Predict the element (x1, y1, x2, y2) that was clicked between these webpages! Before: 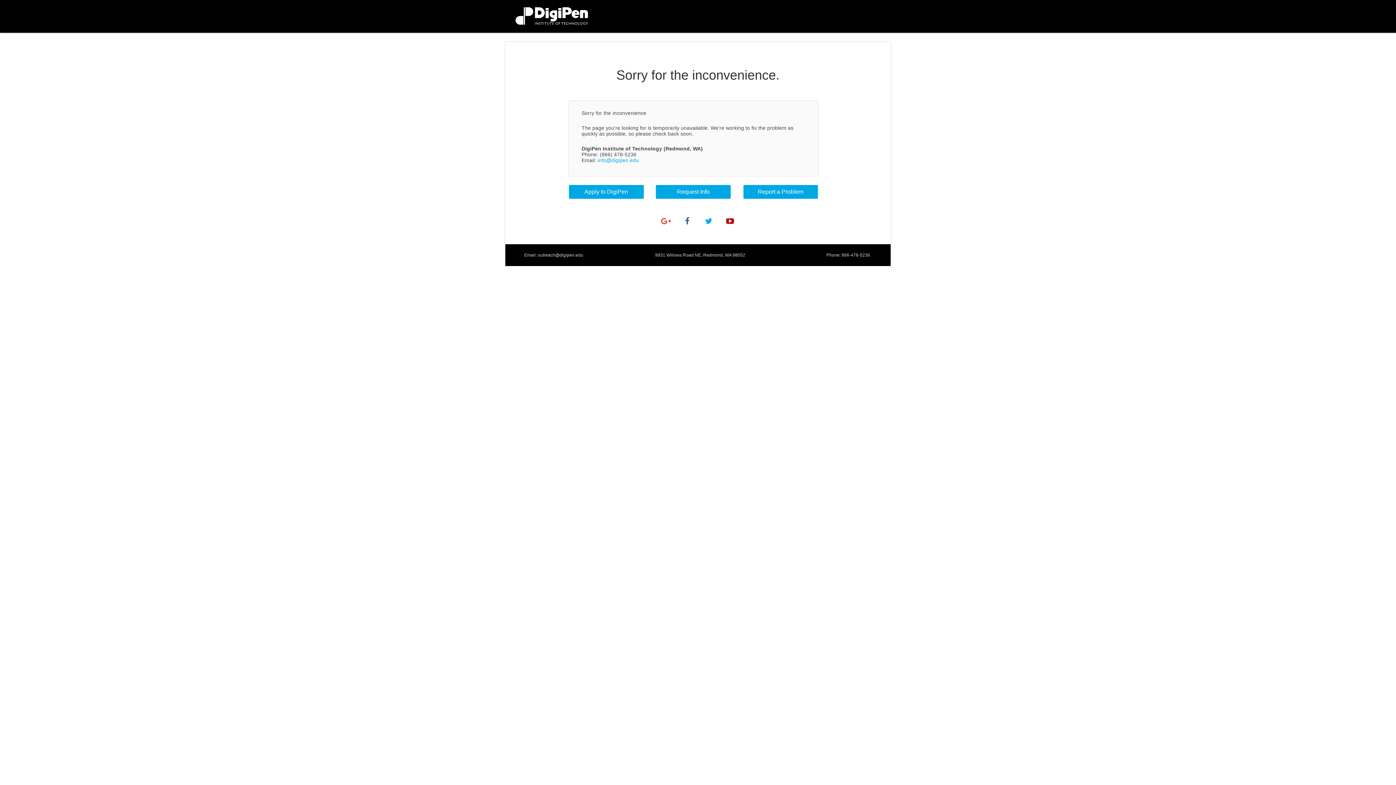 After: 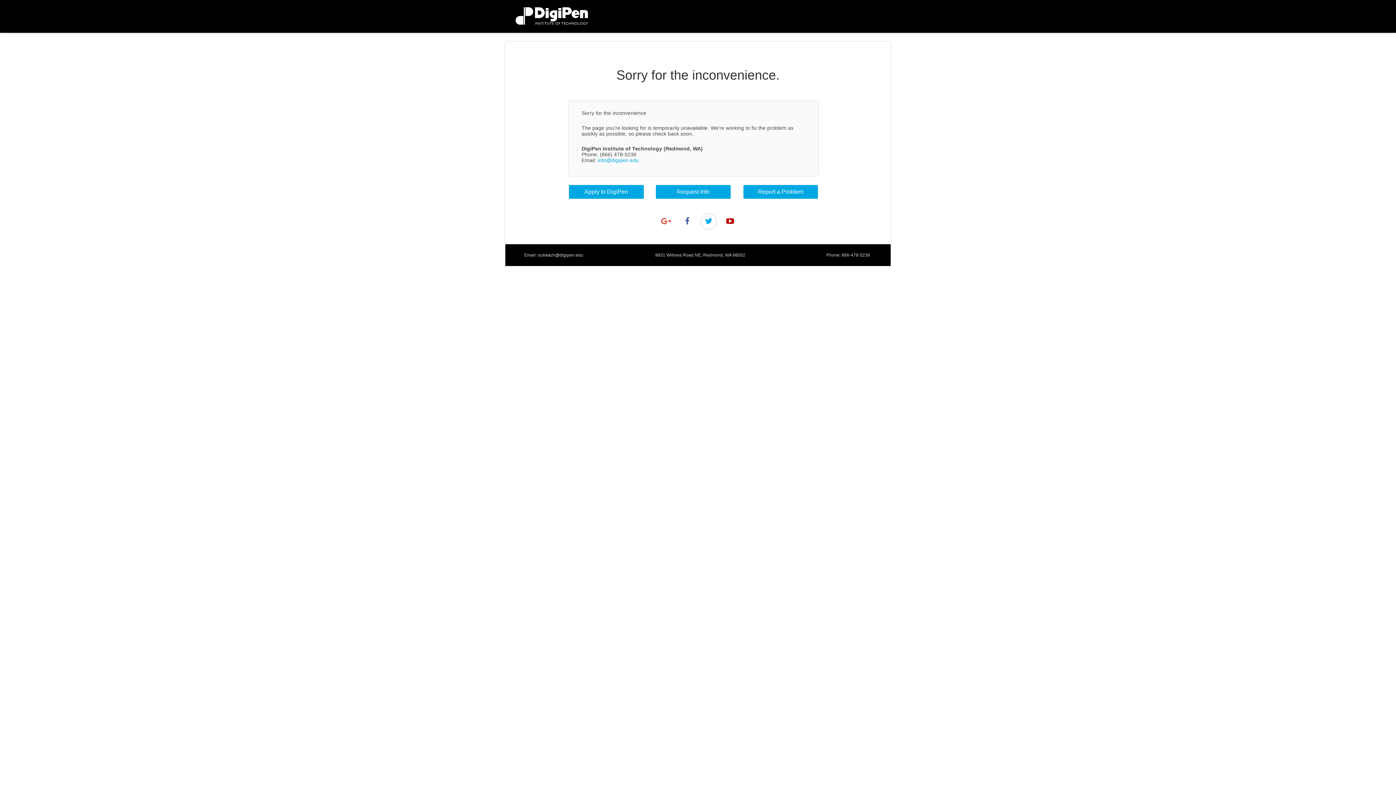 Action: bbox: (700, 213, 716, 229)